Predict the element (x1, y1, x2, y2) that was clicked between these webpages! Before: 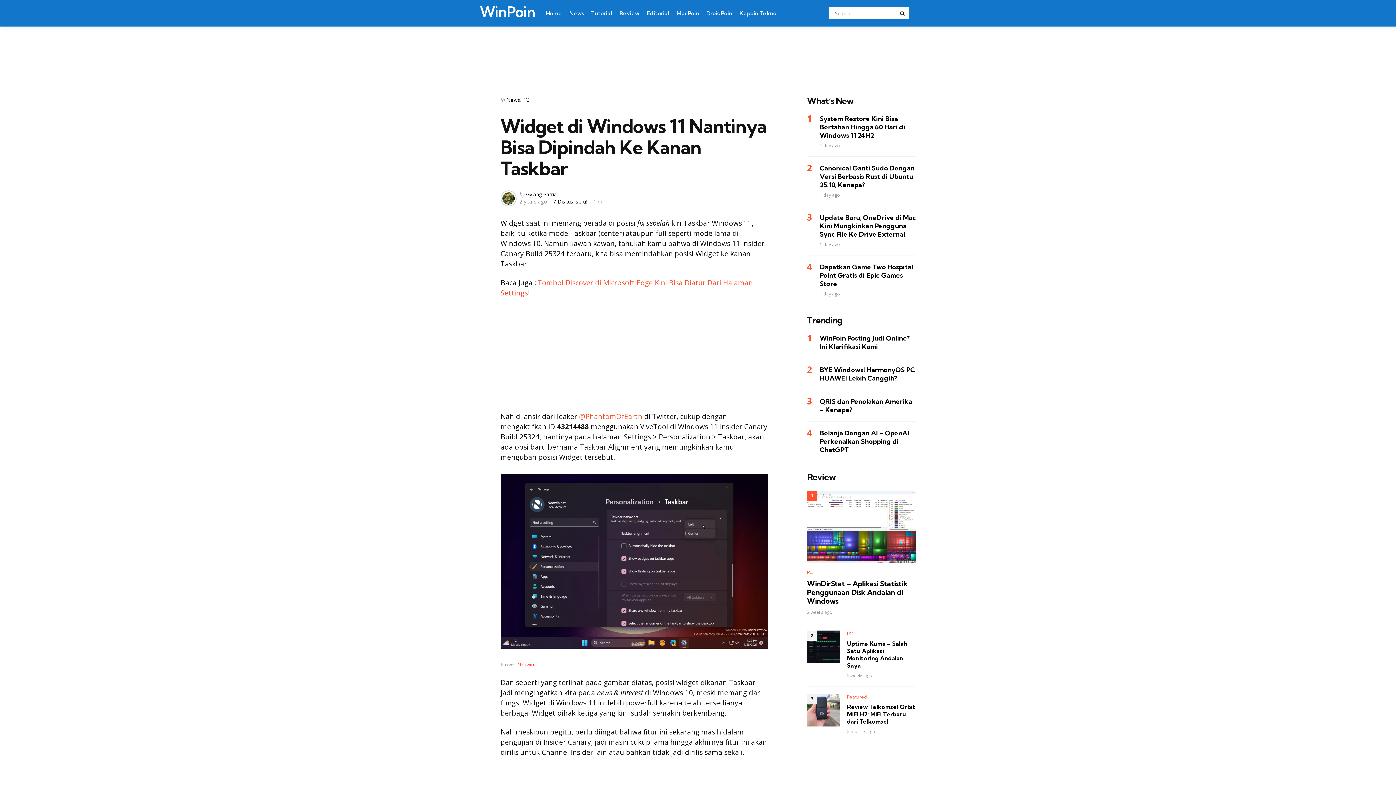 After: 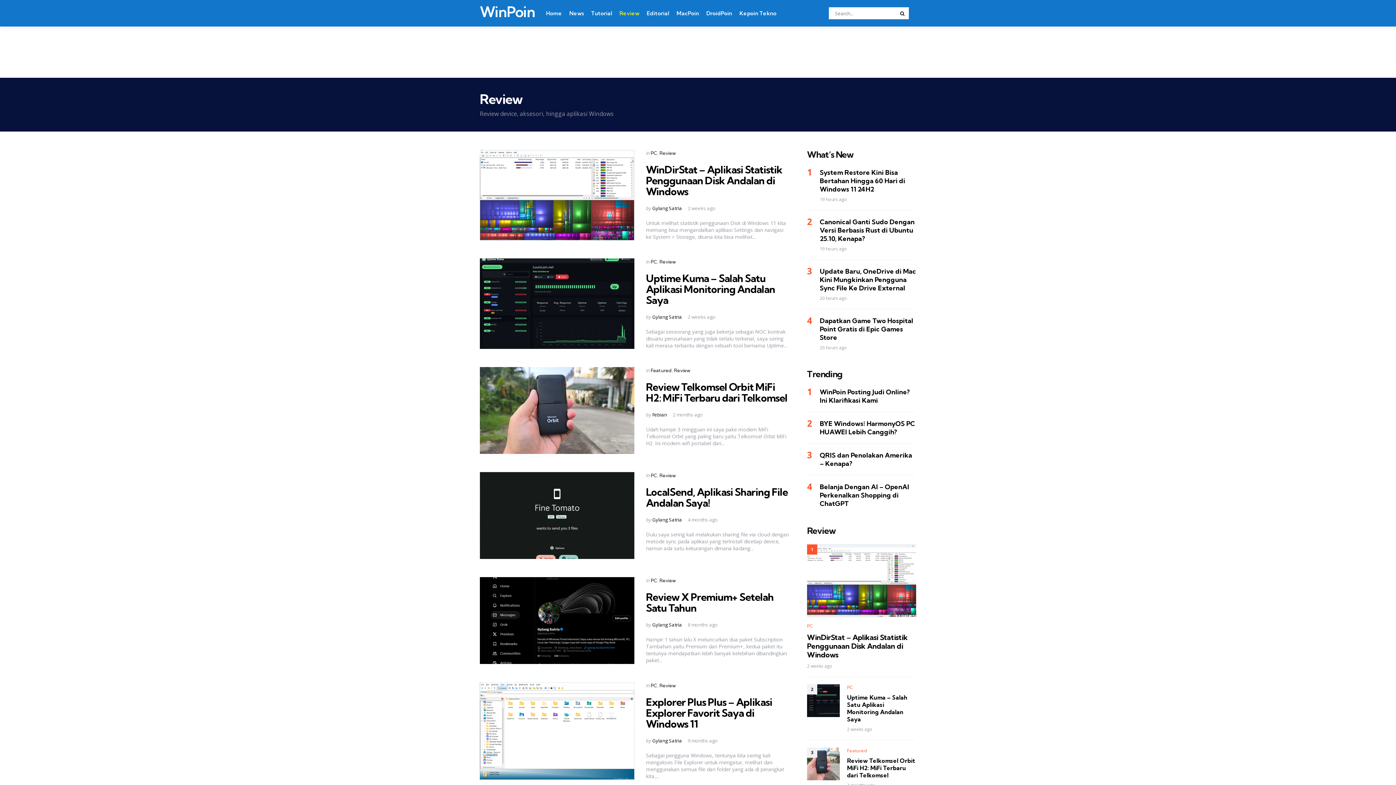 Action: label: Review bbox: (619, 7, 639, 19)